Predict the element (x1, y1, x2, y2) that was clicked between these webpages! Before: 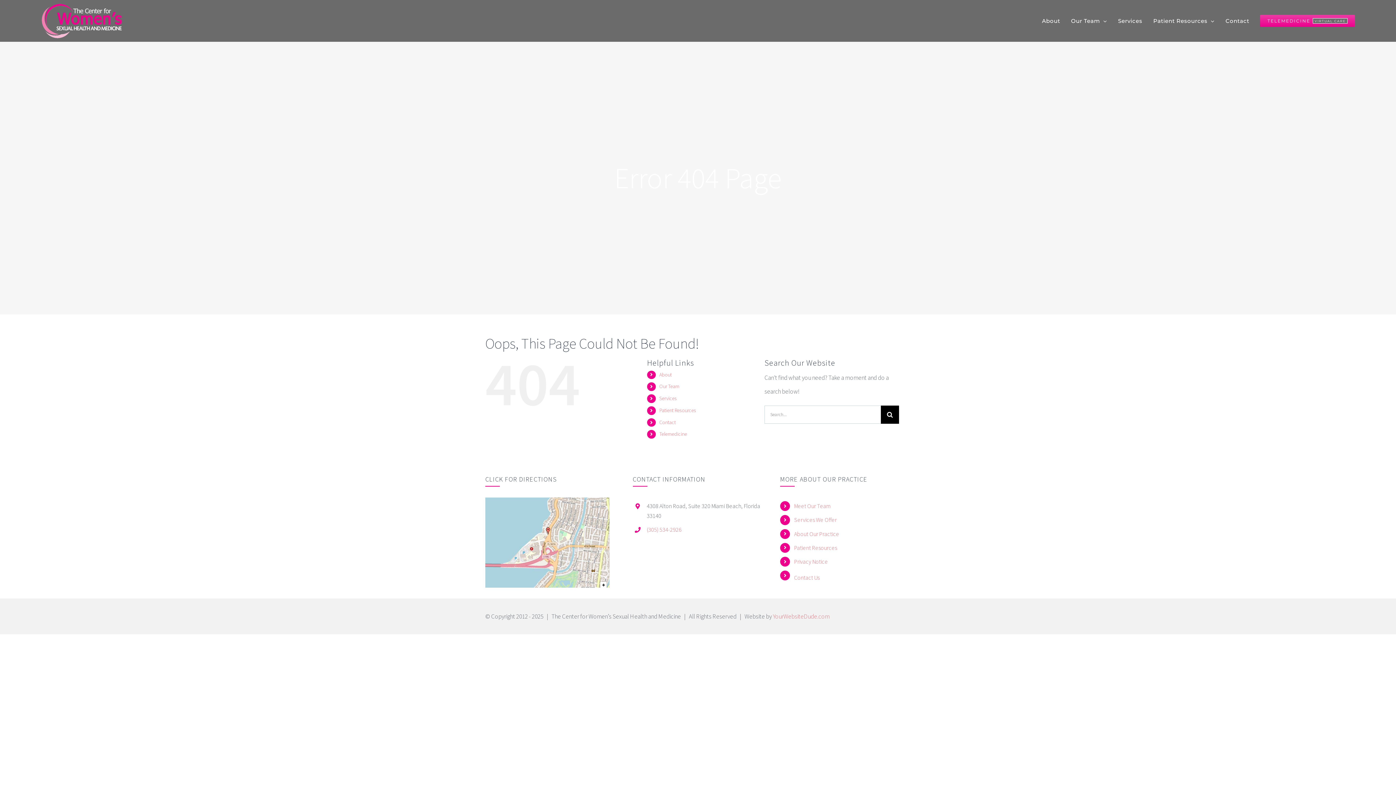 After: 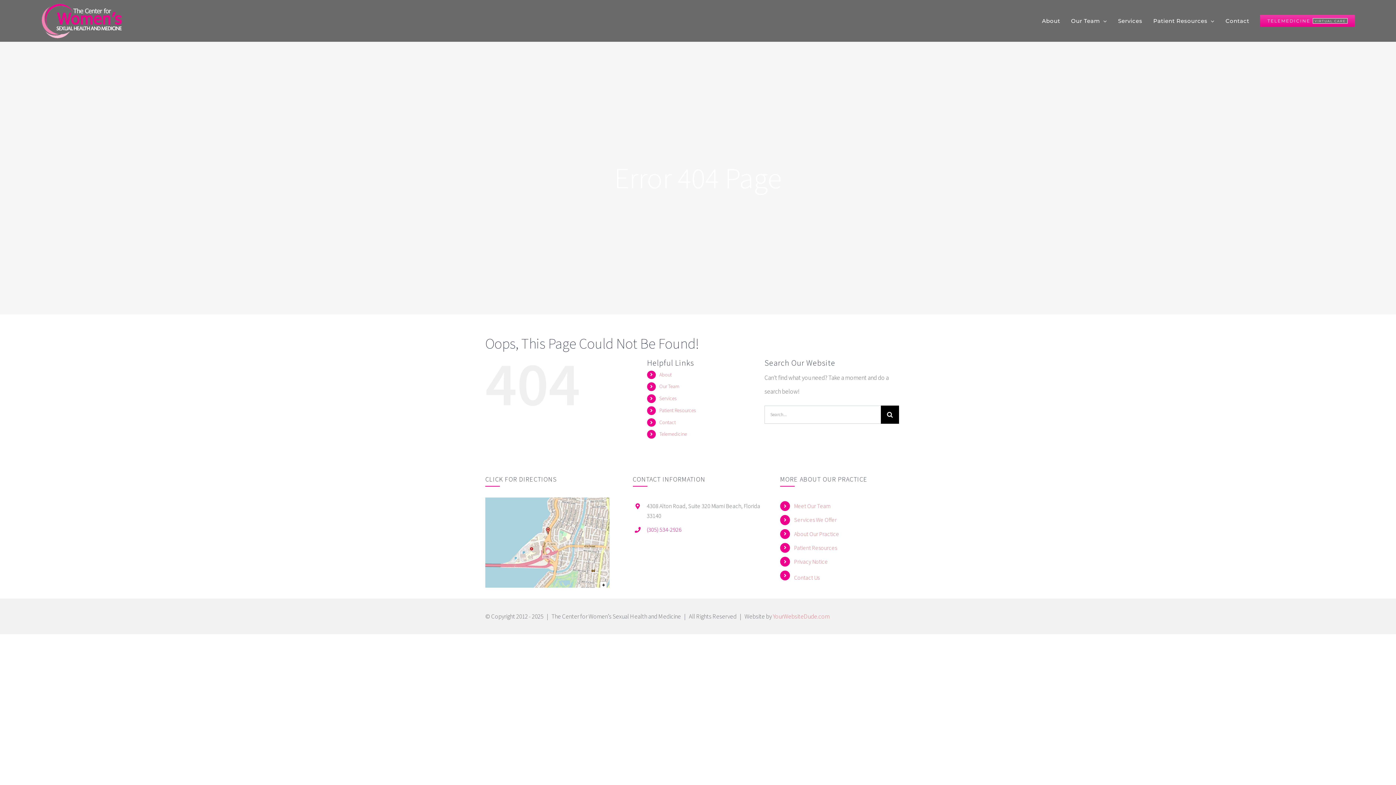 Action: label: (305) 534-2926 bbox: (646, 526, 681, 533)